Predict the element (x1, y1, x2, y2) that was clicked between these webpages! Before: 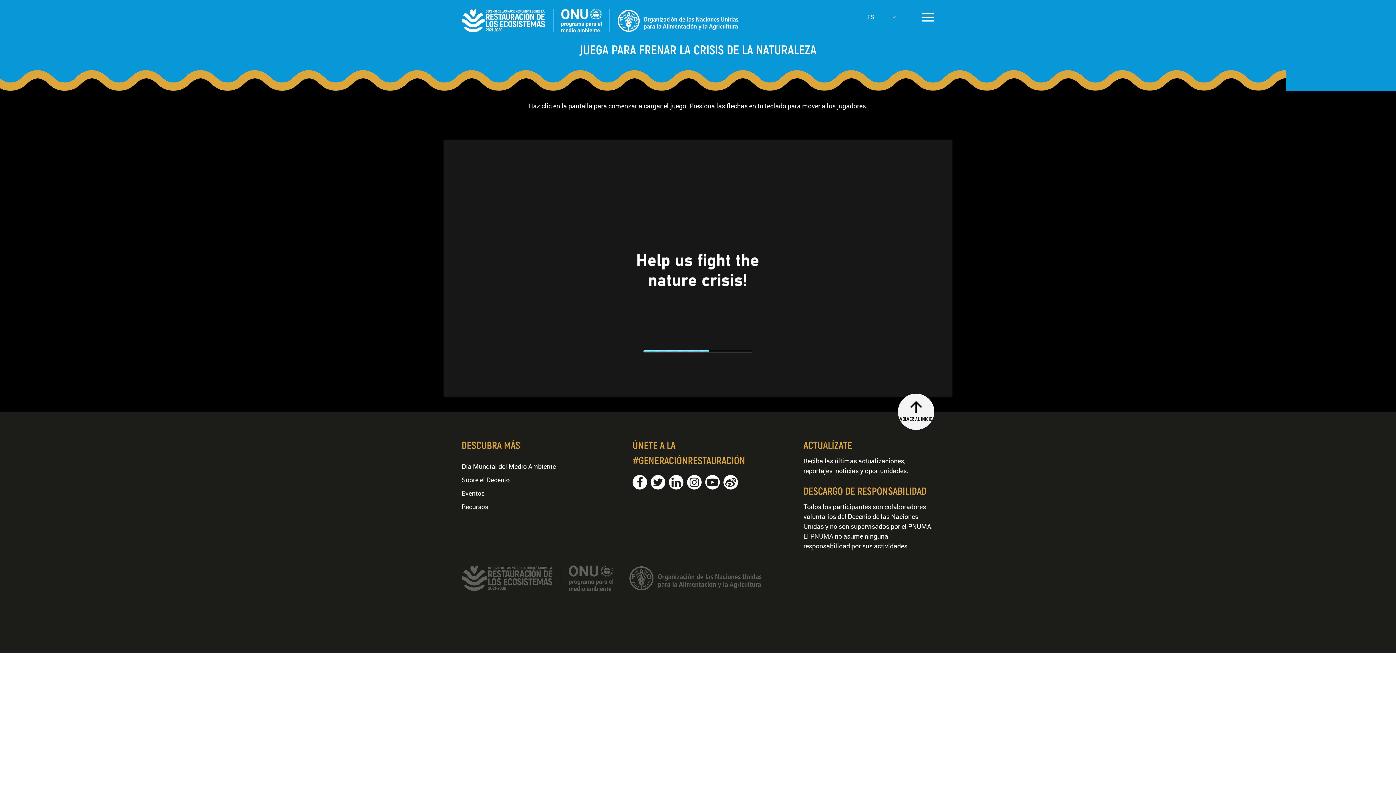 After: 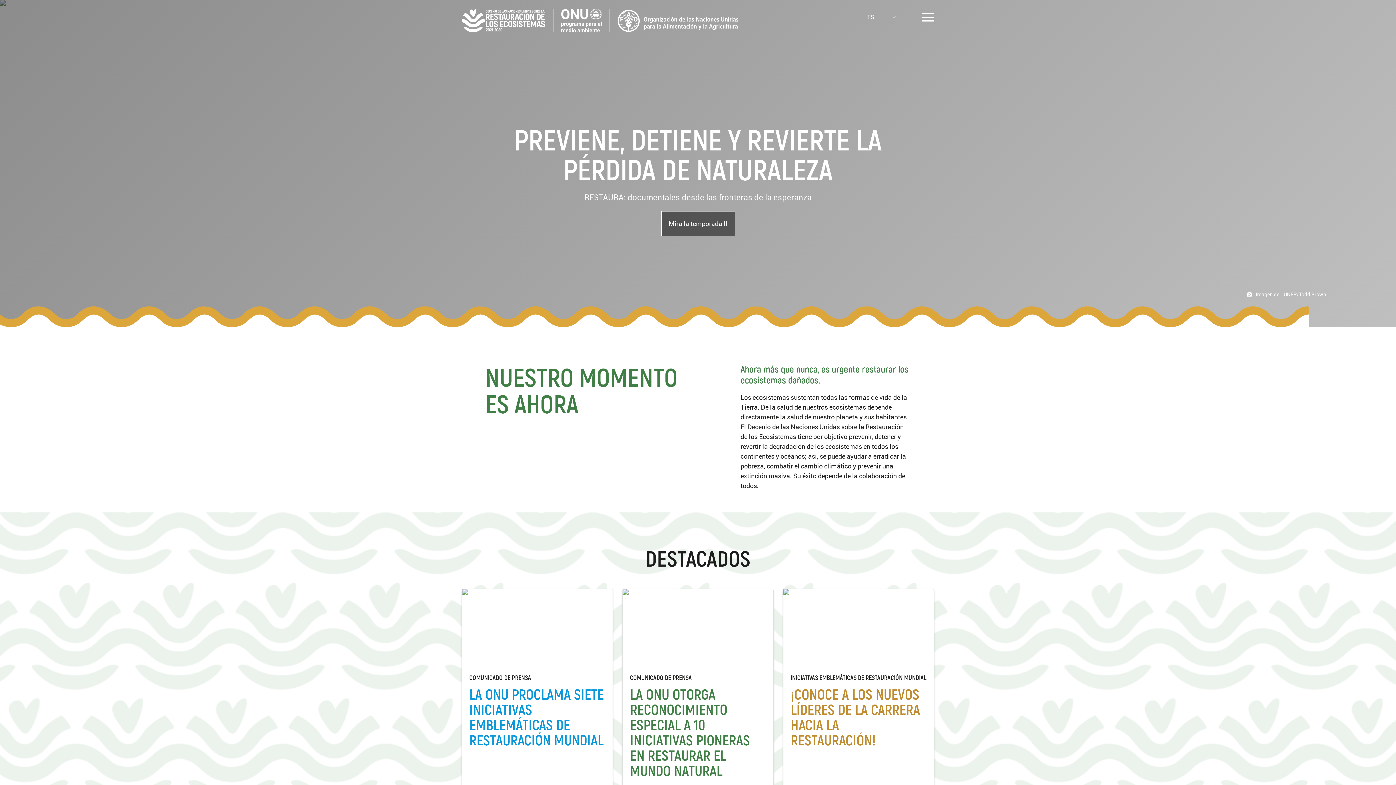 Action: bbox: (461, 25, 738, 34)